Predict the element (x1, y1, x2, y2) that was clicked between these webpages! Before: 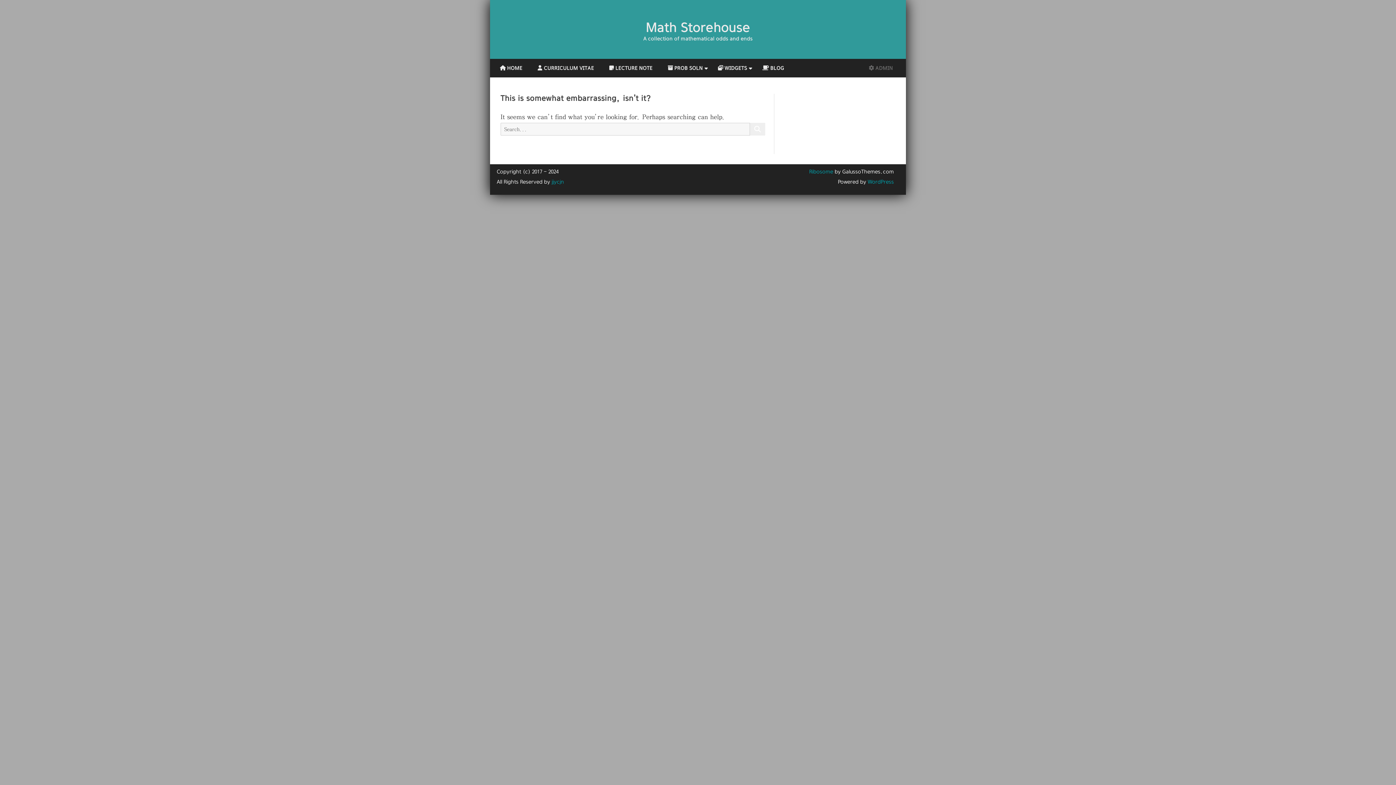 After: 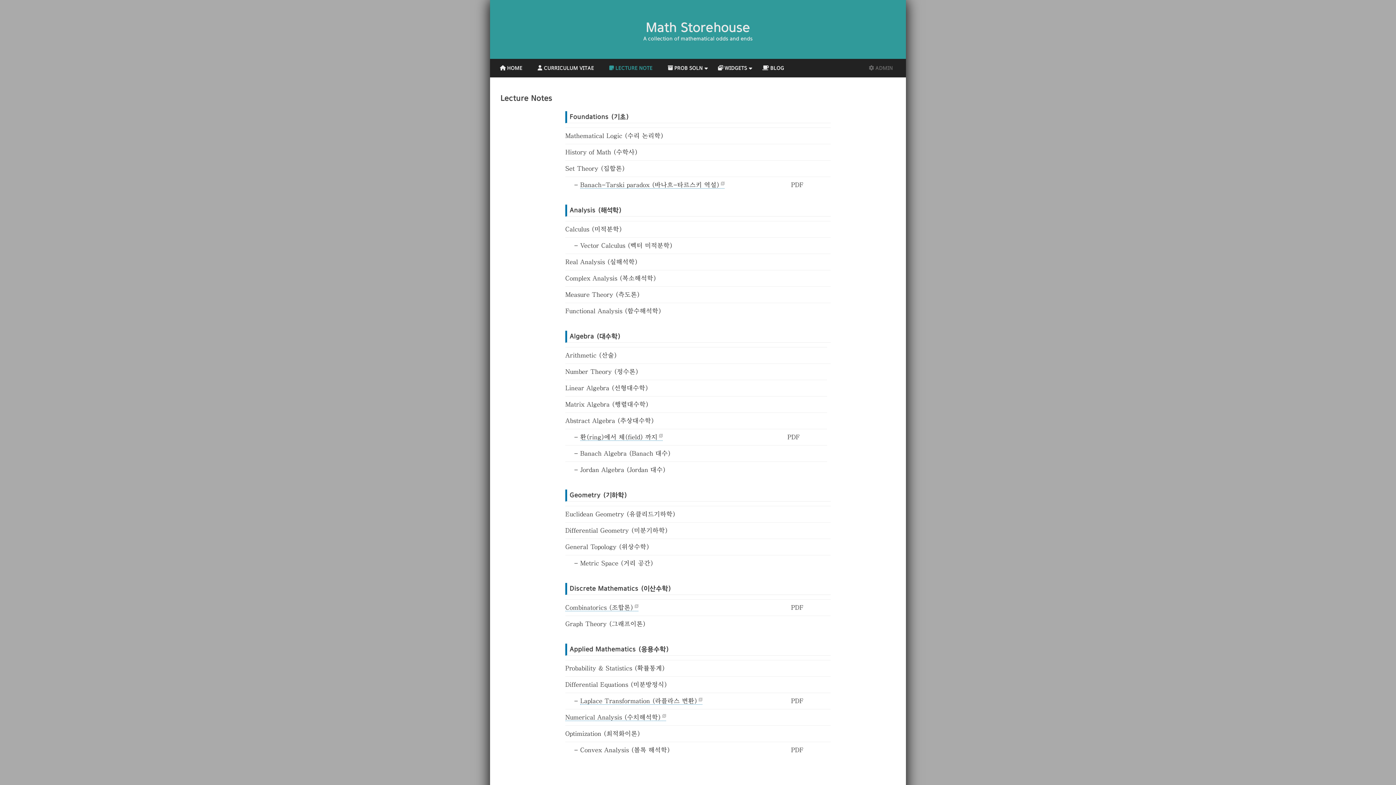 Action: bbox: (609, 58, 652, 77) label:  LECTURE NOTE